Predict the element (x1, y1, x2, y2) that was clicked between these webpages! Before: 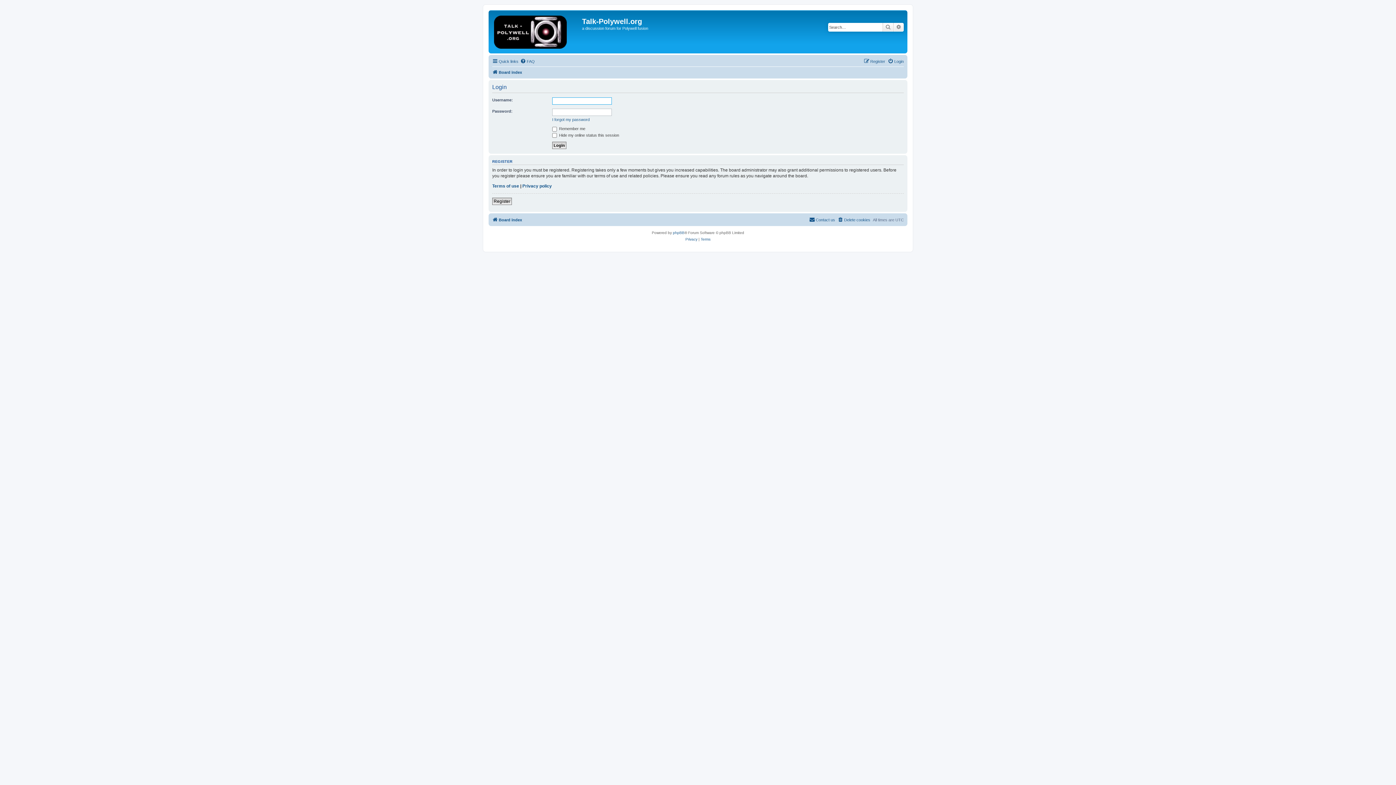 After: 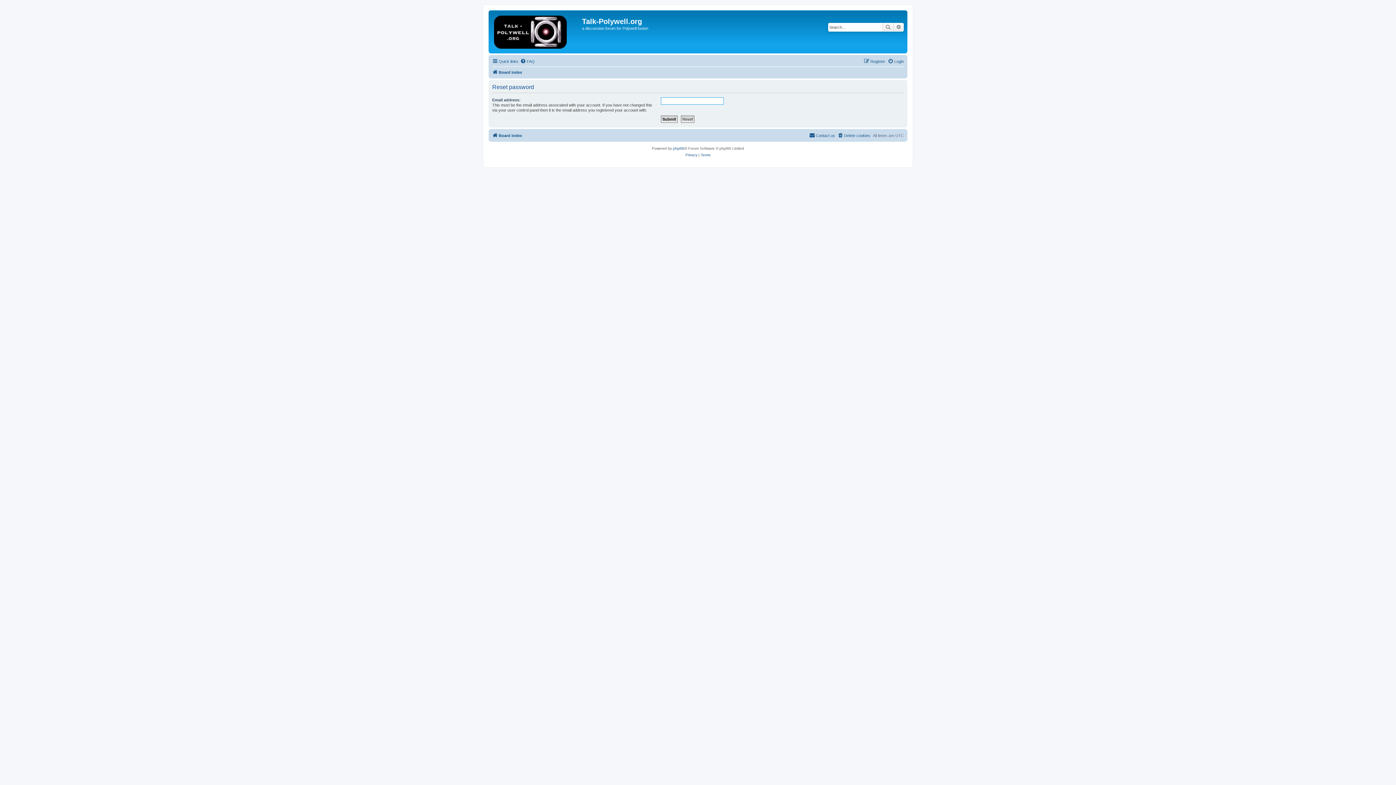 Action: label: I forgot my password bbox: (552, 117, 589, 122)